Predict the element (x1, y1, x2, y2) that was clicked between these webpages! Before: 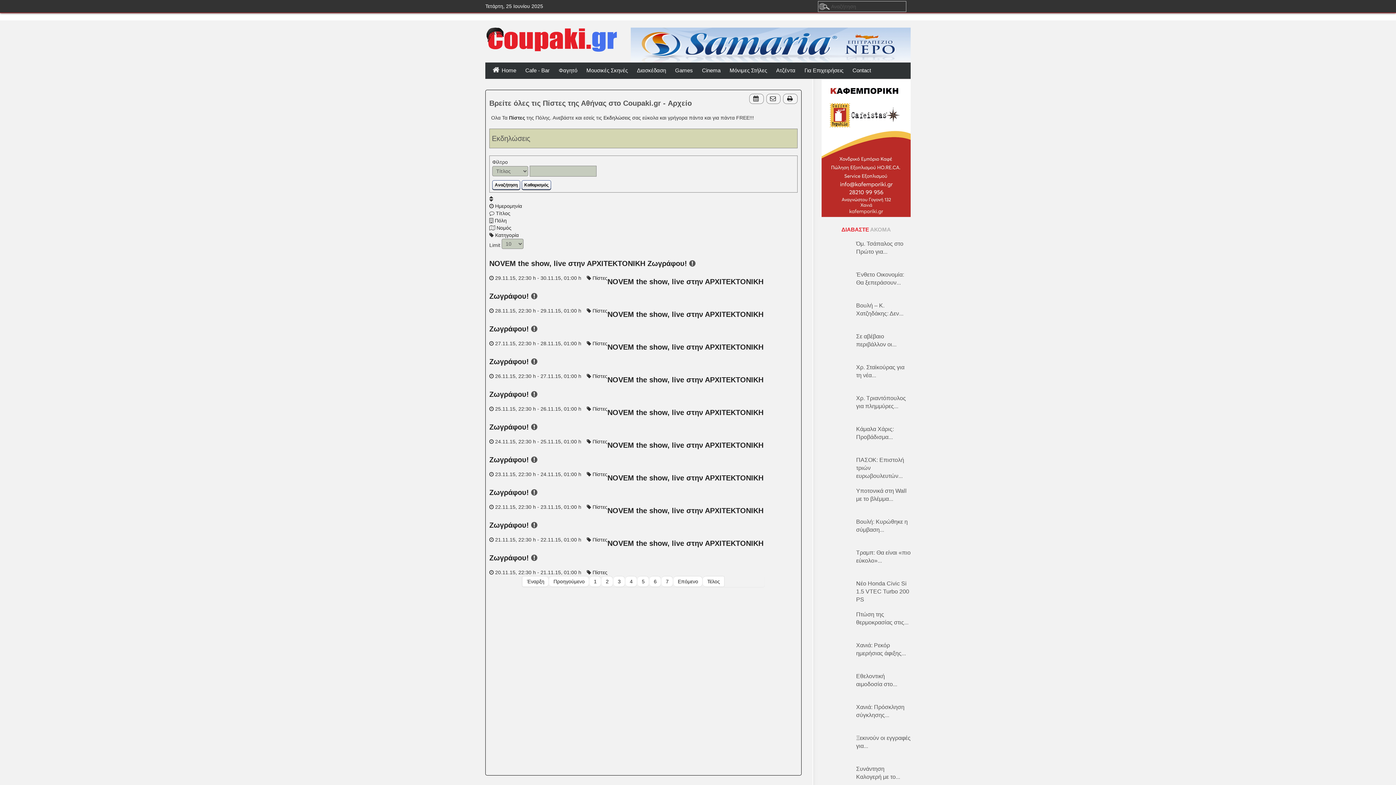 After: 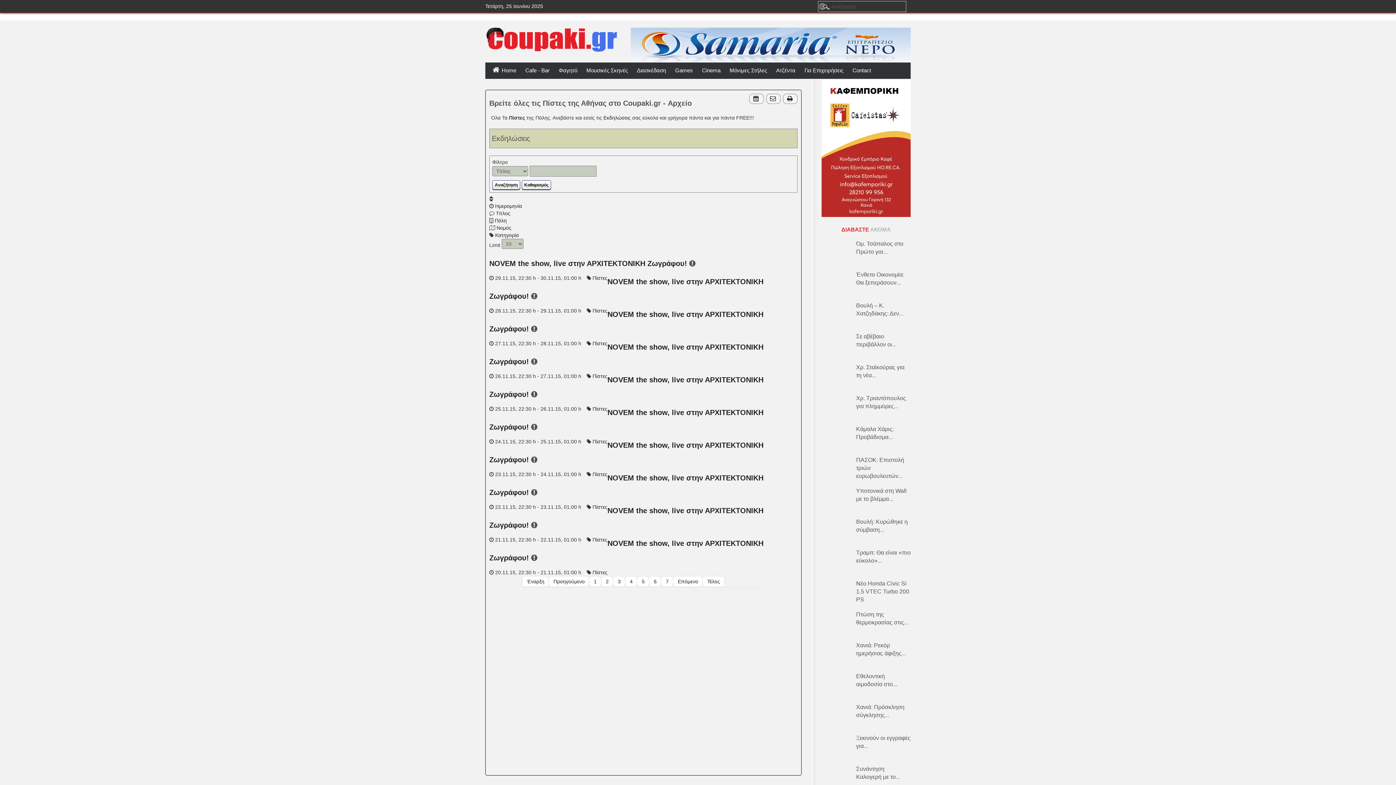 Action: bbox: (494, 217, 506, 223) label: Πόλη